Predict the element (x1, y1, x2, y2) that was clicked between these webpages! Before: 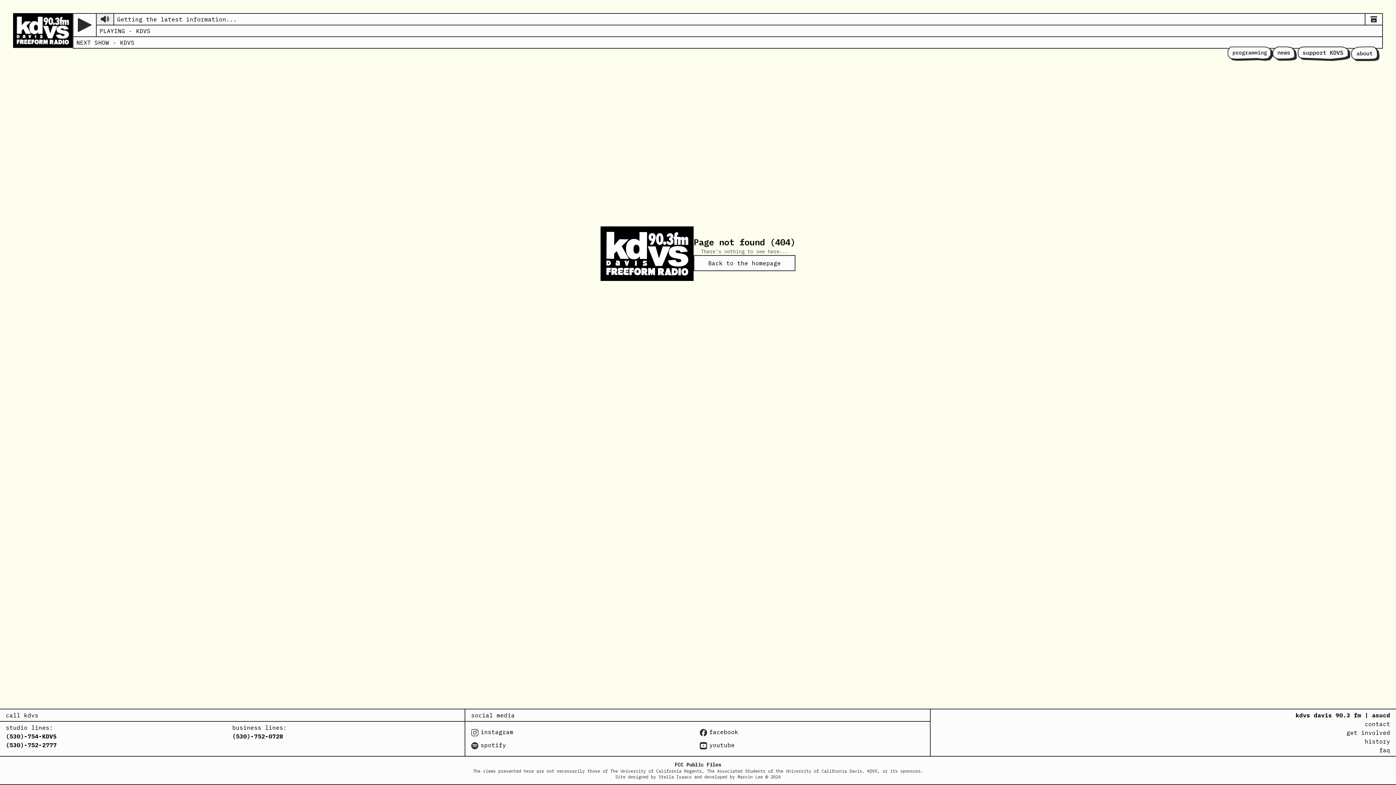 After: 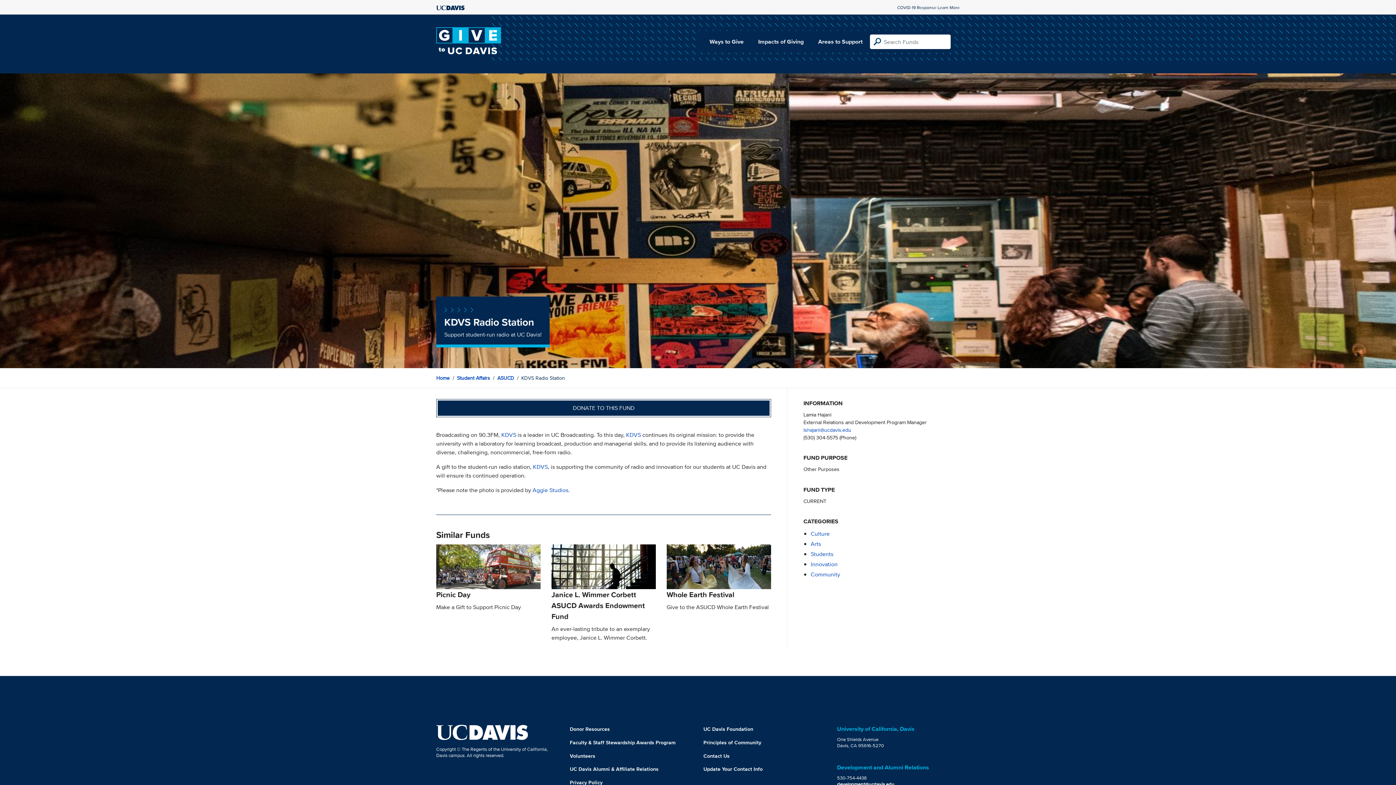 Action: bbox: (1297, 46, 1351, 61)